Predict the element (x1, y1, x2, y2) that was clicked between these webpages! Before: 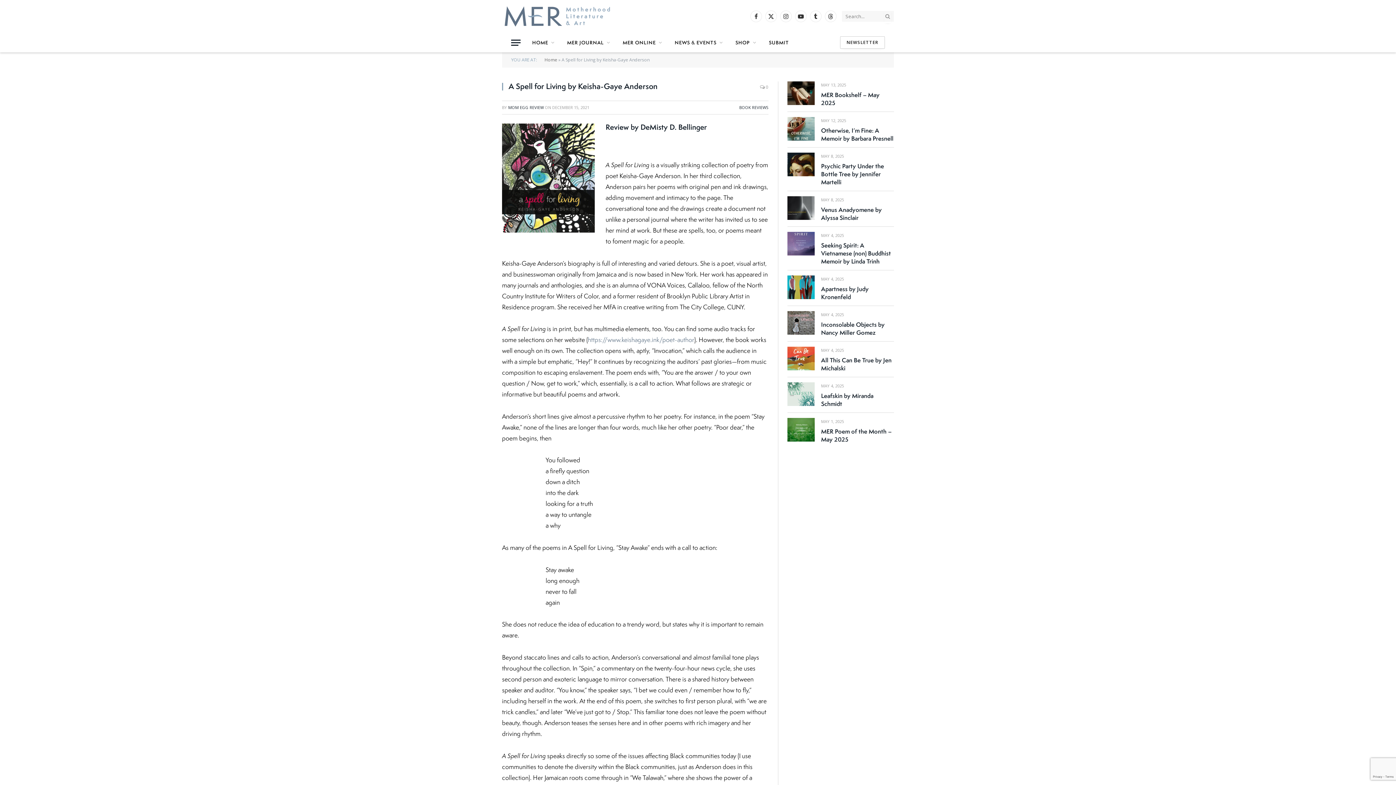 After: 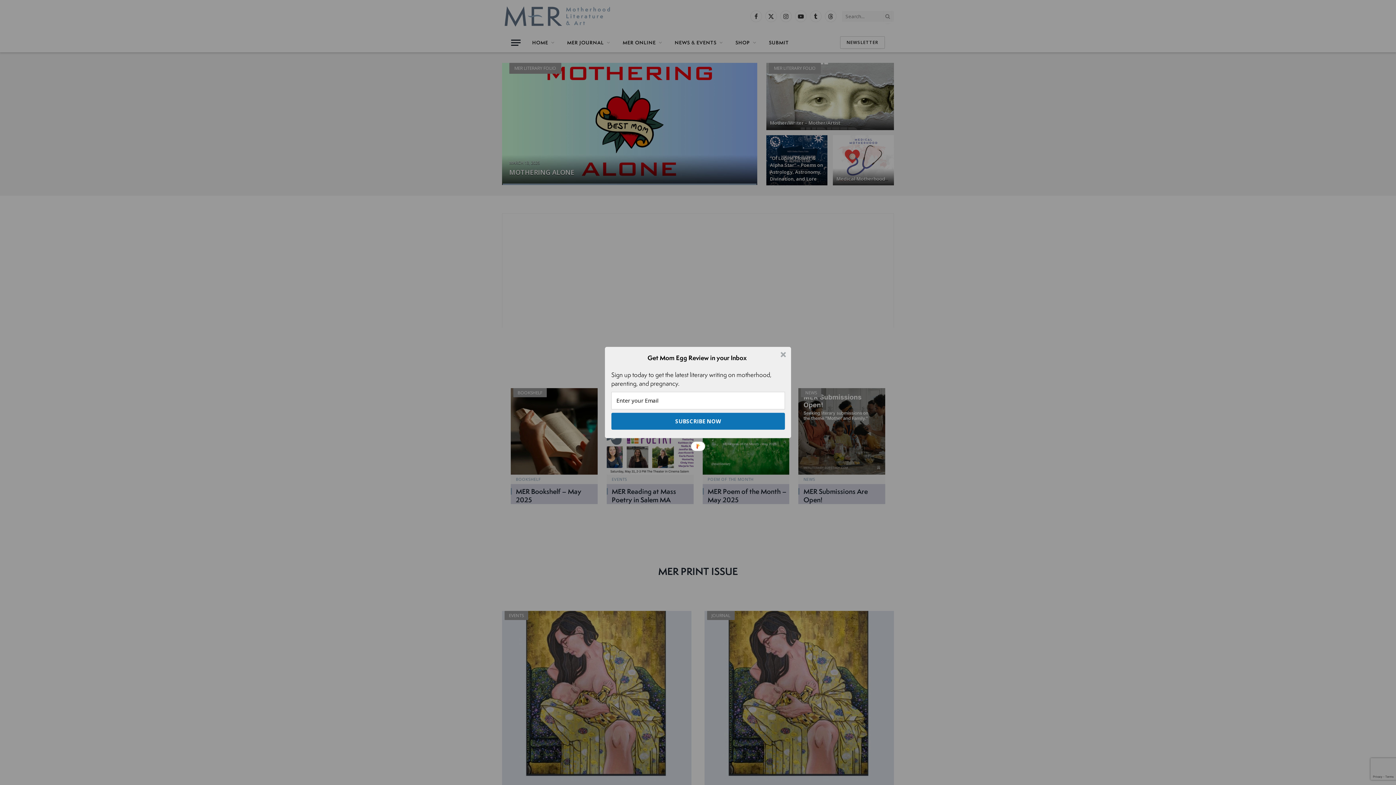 Action: label: Home bbox: (544, 56, 557, 62)